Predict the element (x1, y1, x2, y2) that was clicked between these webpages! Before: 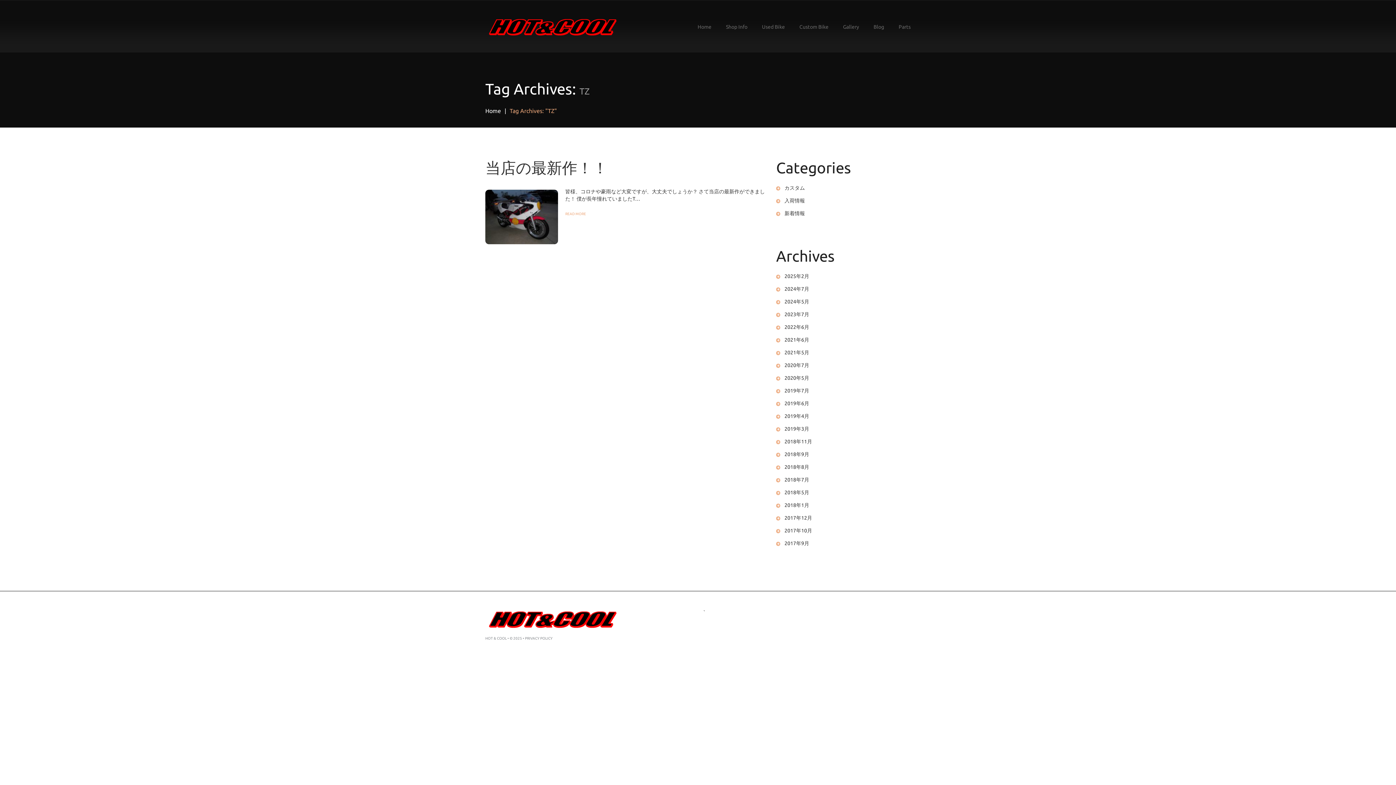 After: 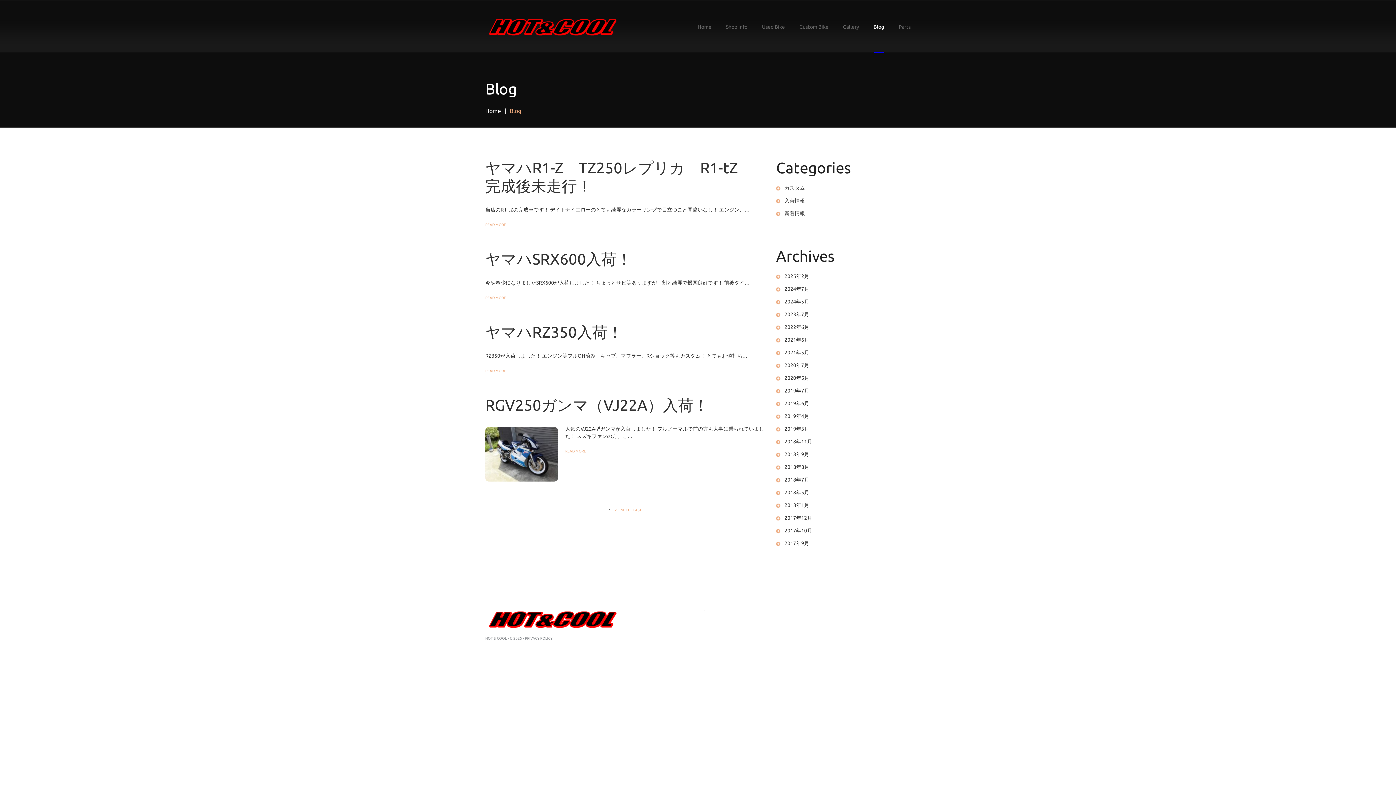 Action: label: Blog bbox: (873, 23, 884, 53)